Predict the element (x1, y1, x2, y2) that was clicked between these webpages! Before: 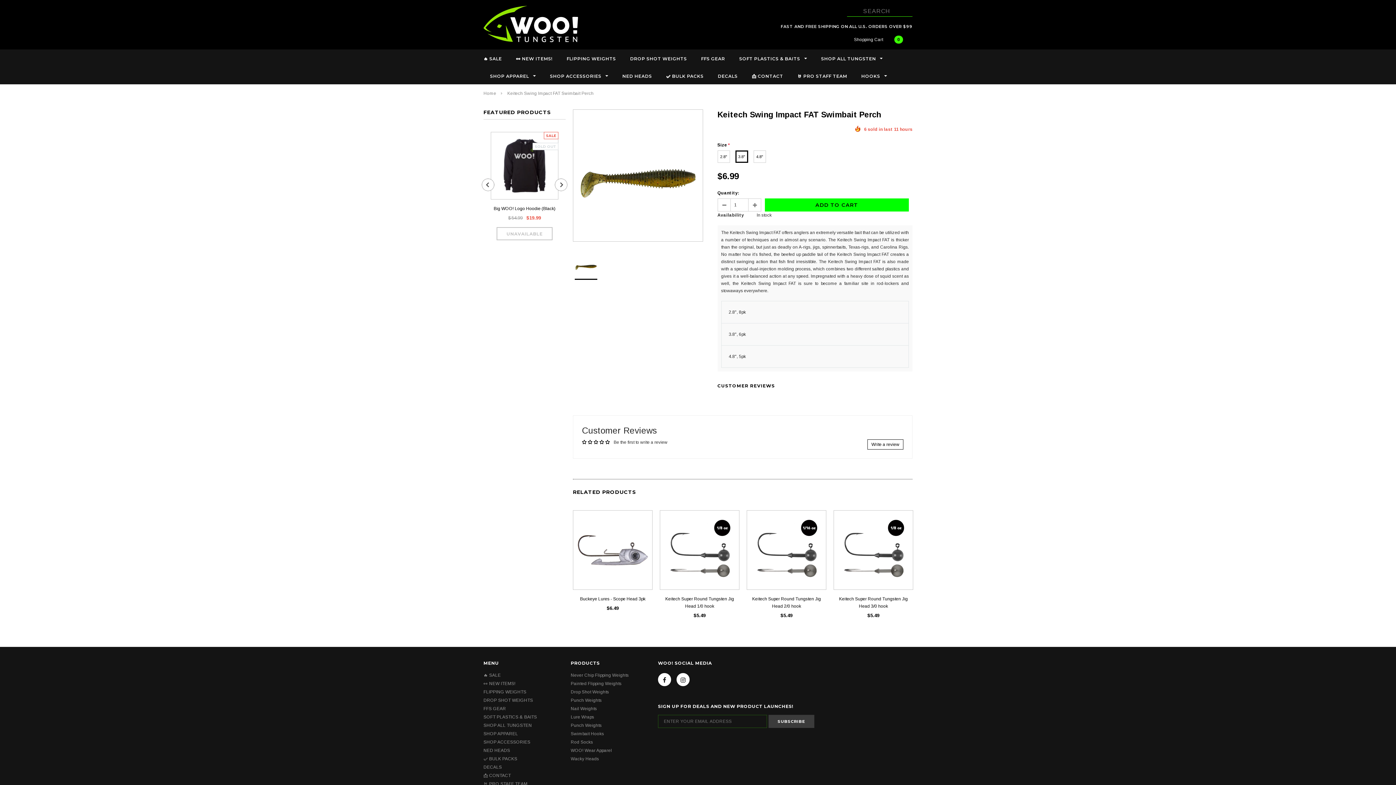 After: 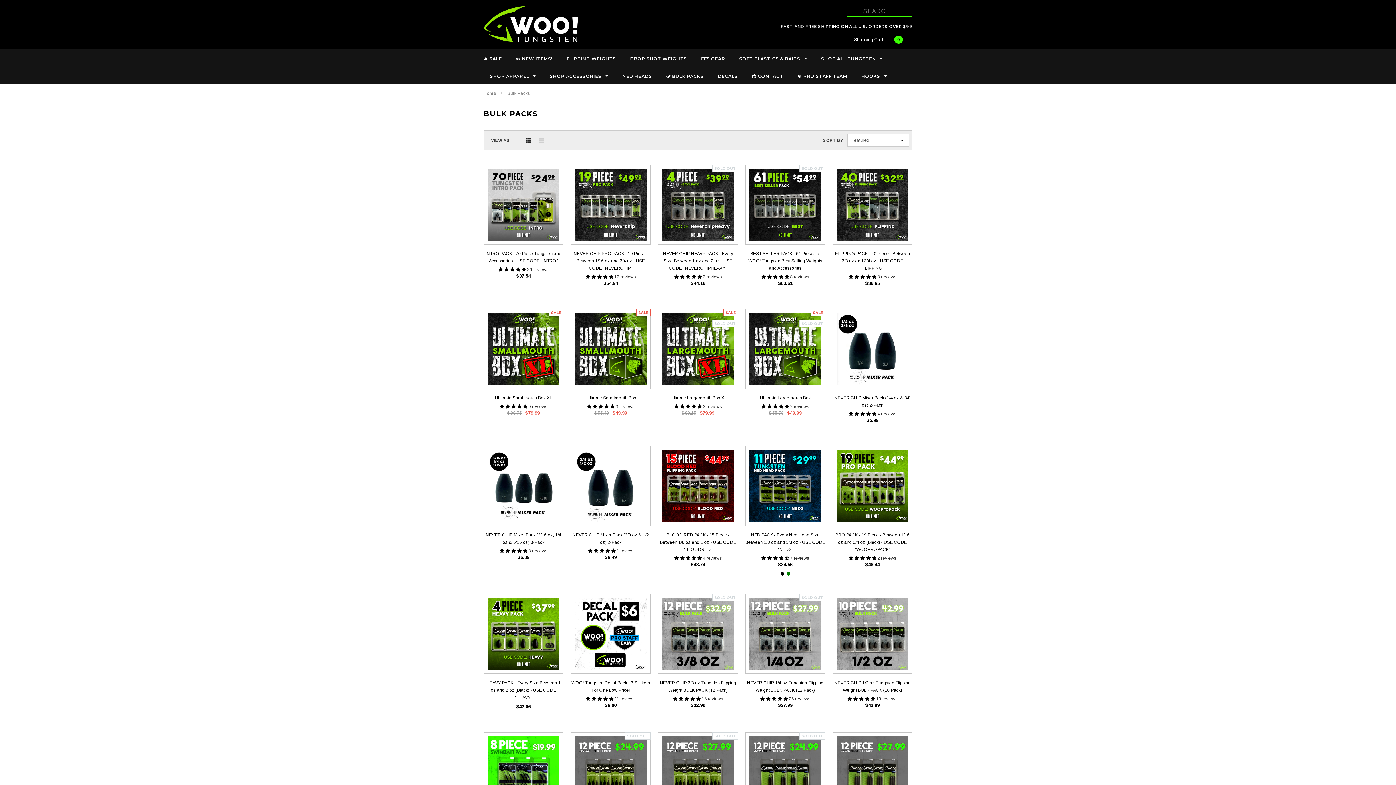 Action: label: ✅ BULK PACKS bbox: (666, 72, 703, 80)